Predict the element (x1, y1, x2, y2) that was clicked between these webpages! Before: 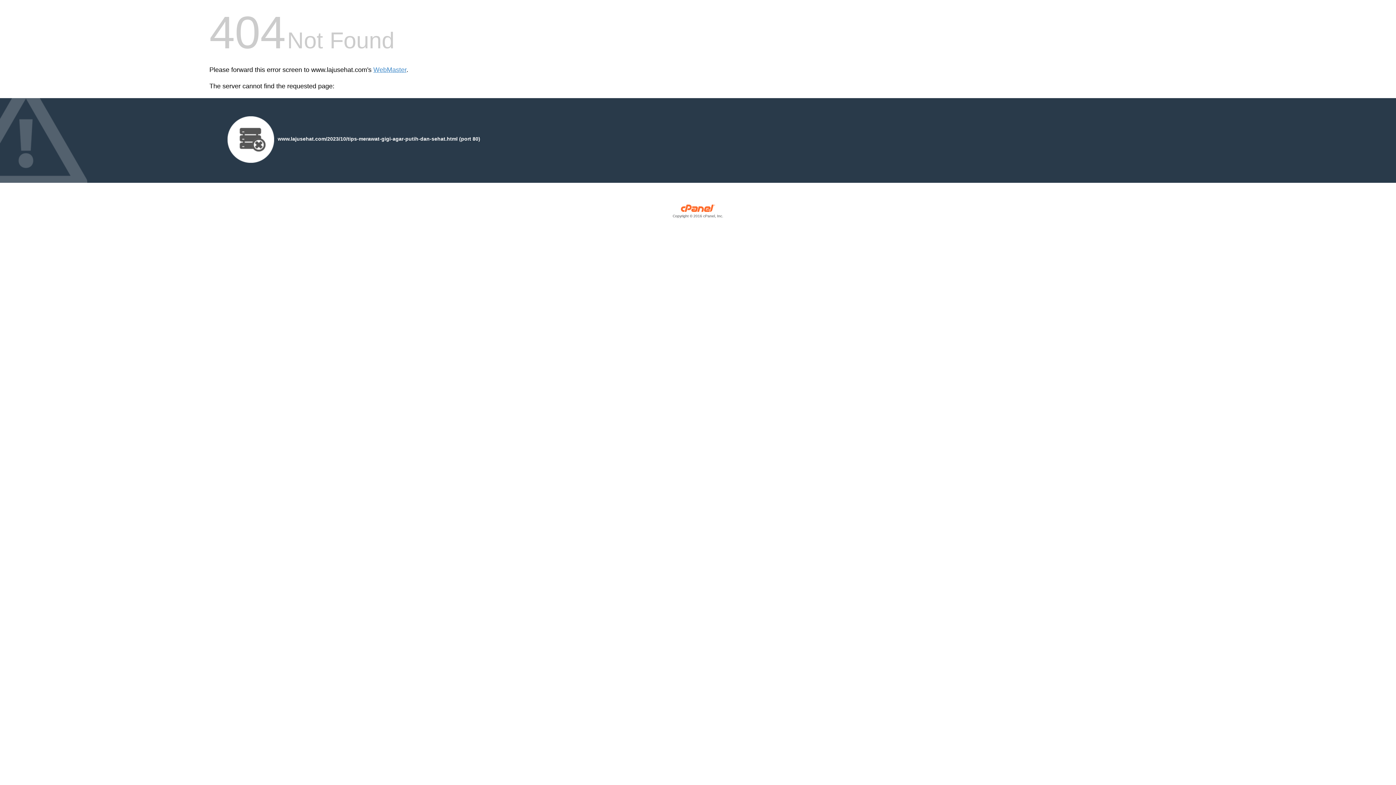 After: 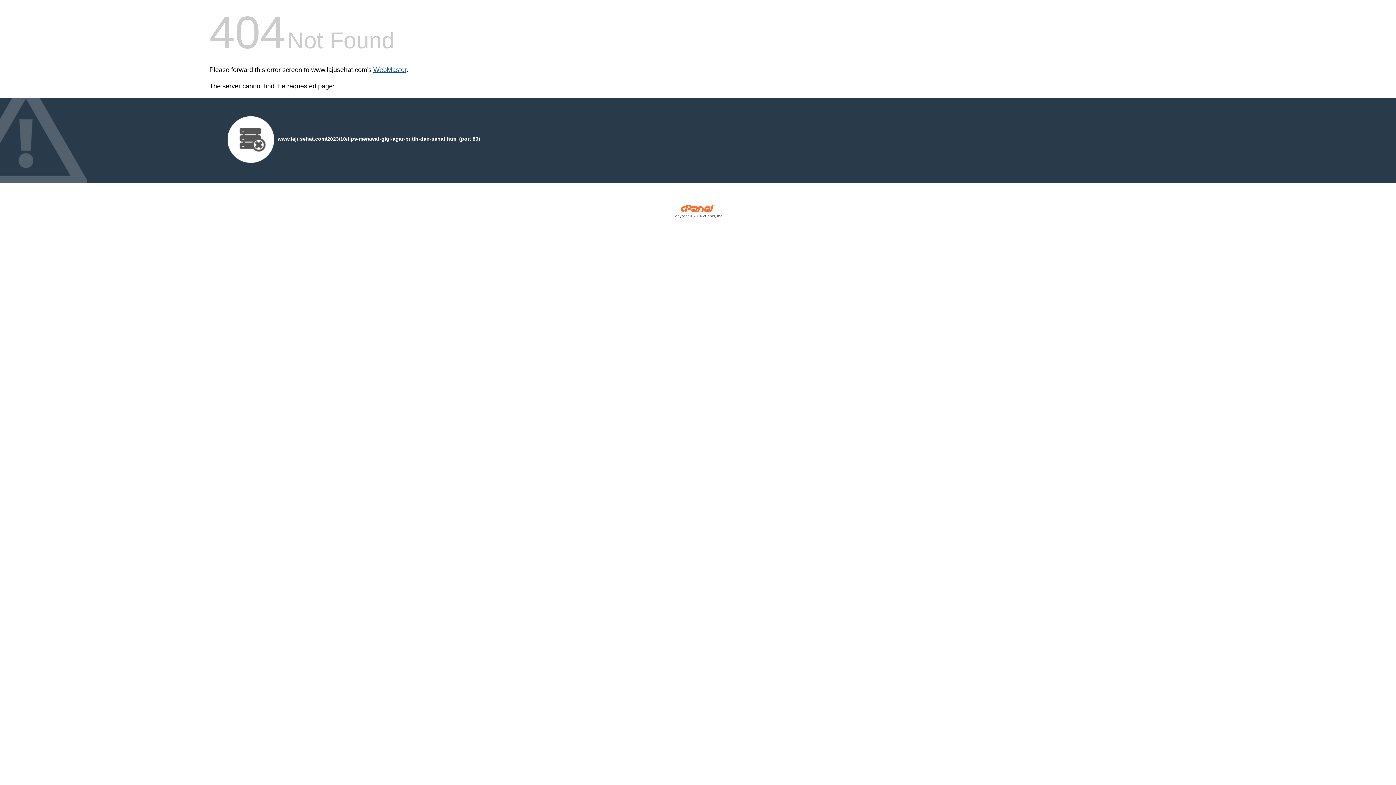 Action: label: WebMaster bbox: (373, 66, 406, 73)